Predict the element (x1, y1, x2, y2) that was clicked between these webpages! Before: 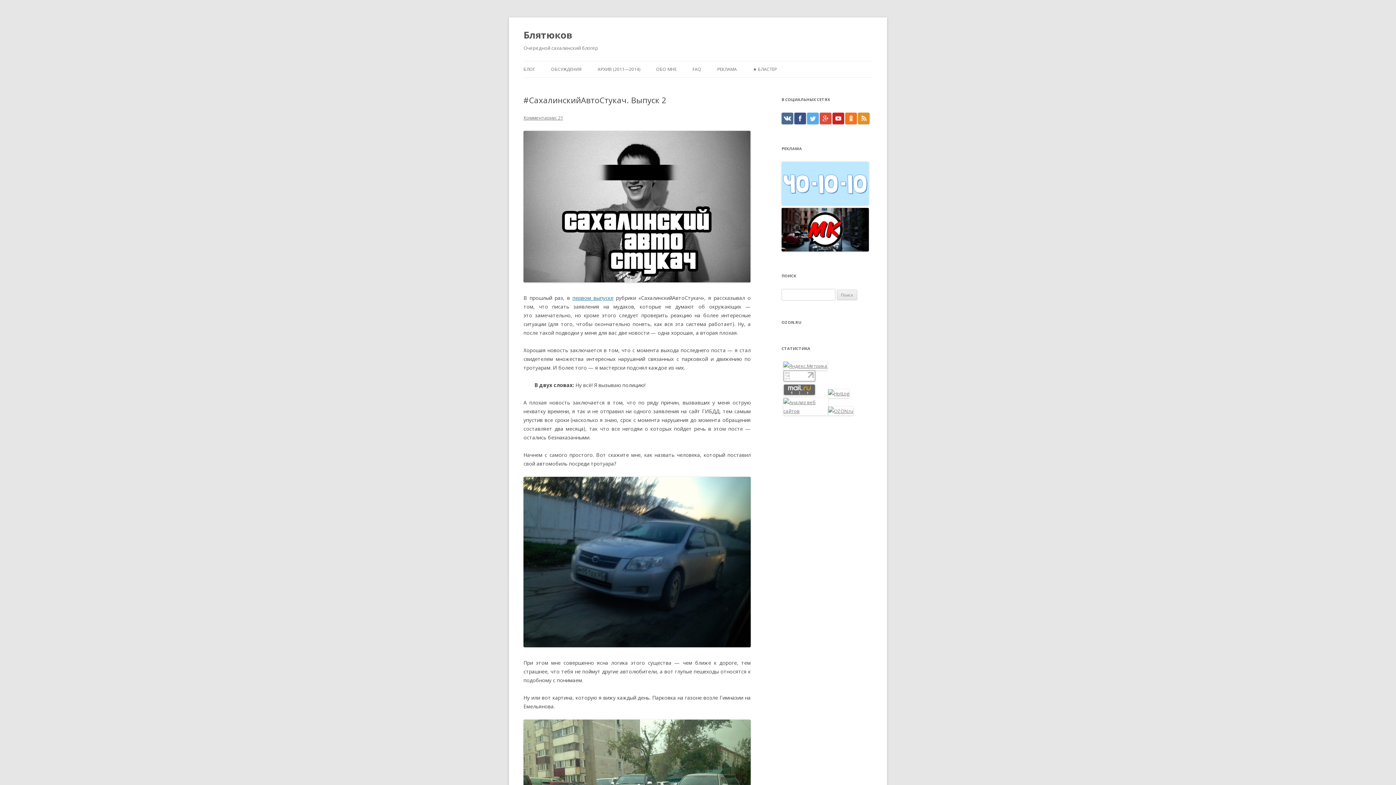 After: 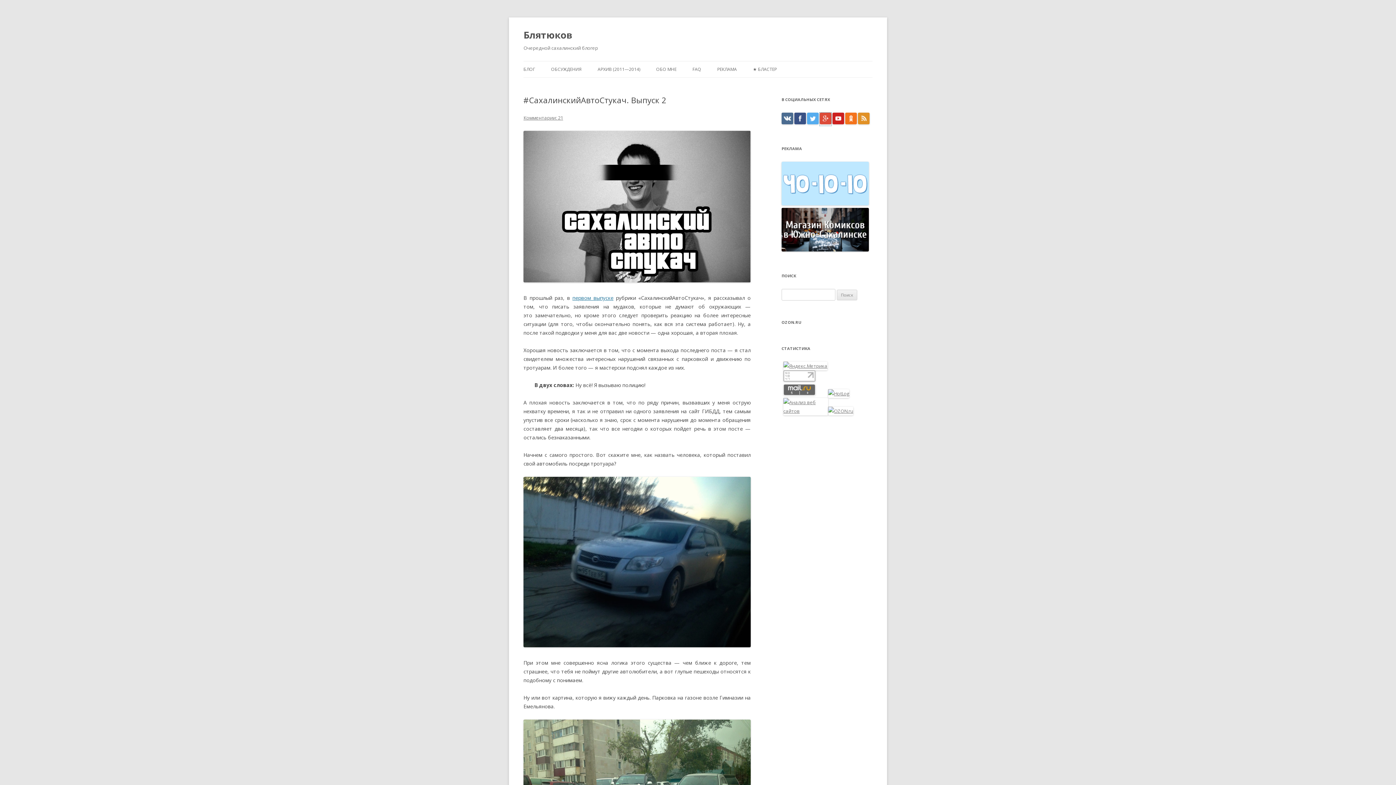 Action: bbox: (820, 119, 831, 125)